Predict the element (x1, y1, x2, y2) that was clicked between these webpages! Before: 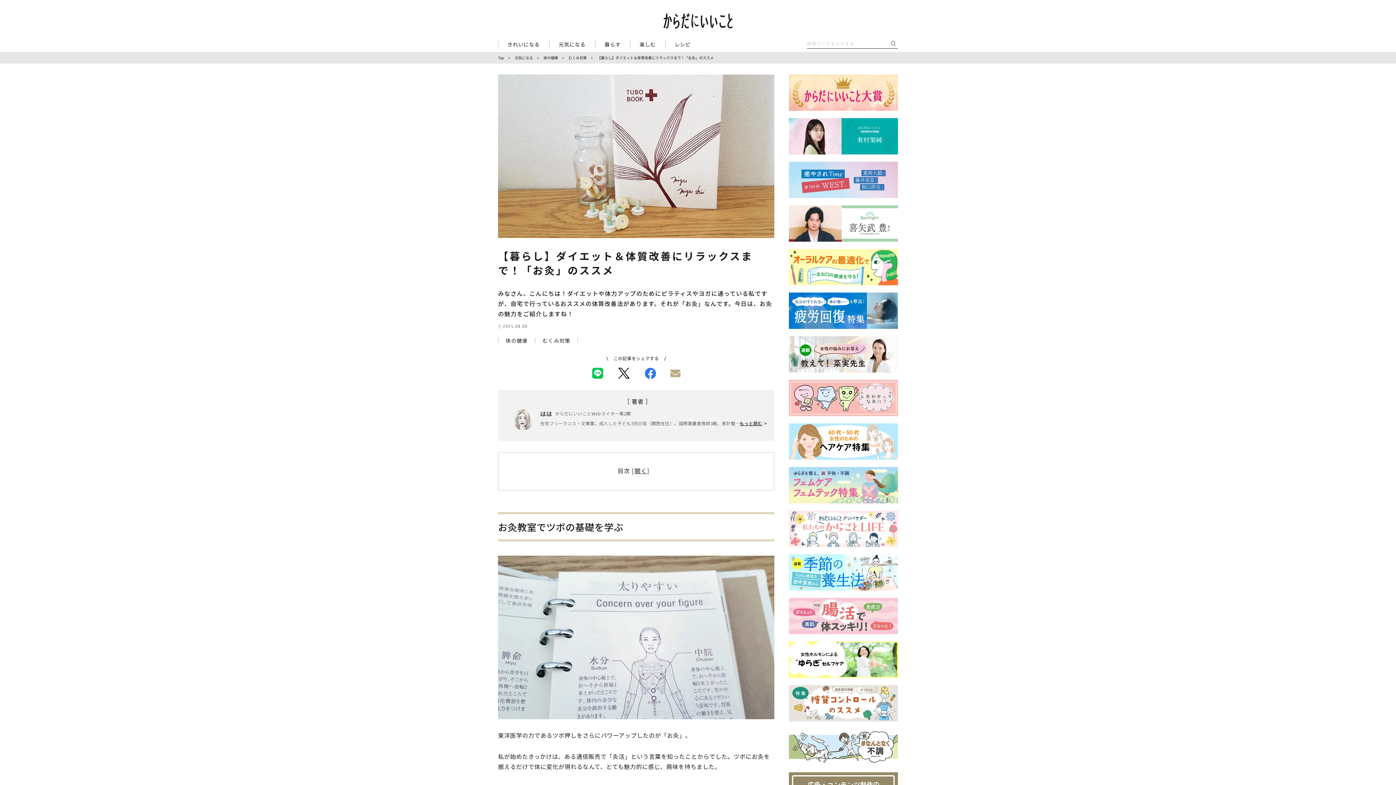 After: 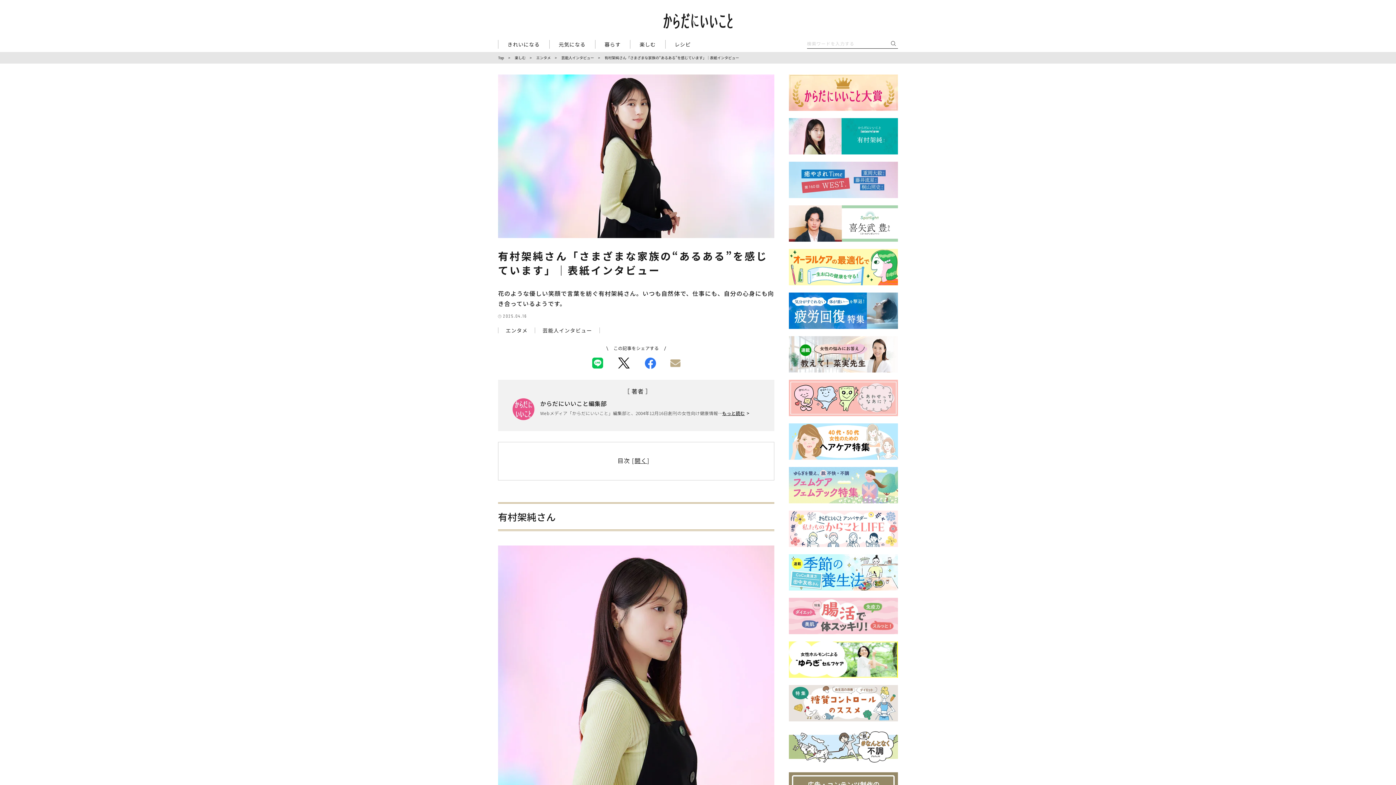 Action: bbox: (789, 147, 898, 156)